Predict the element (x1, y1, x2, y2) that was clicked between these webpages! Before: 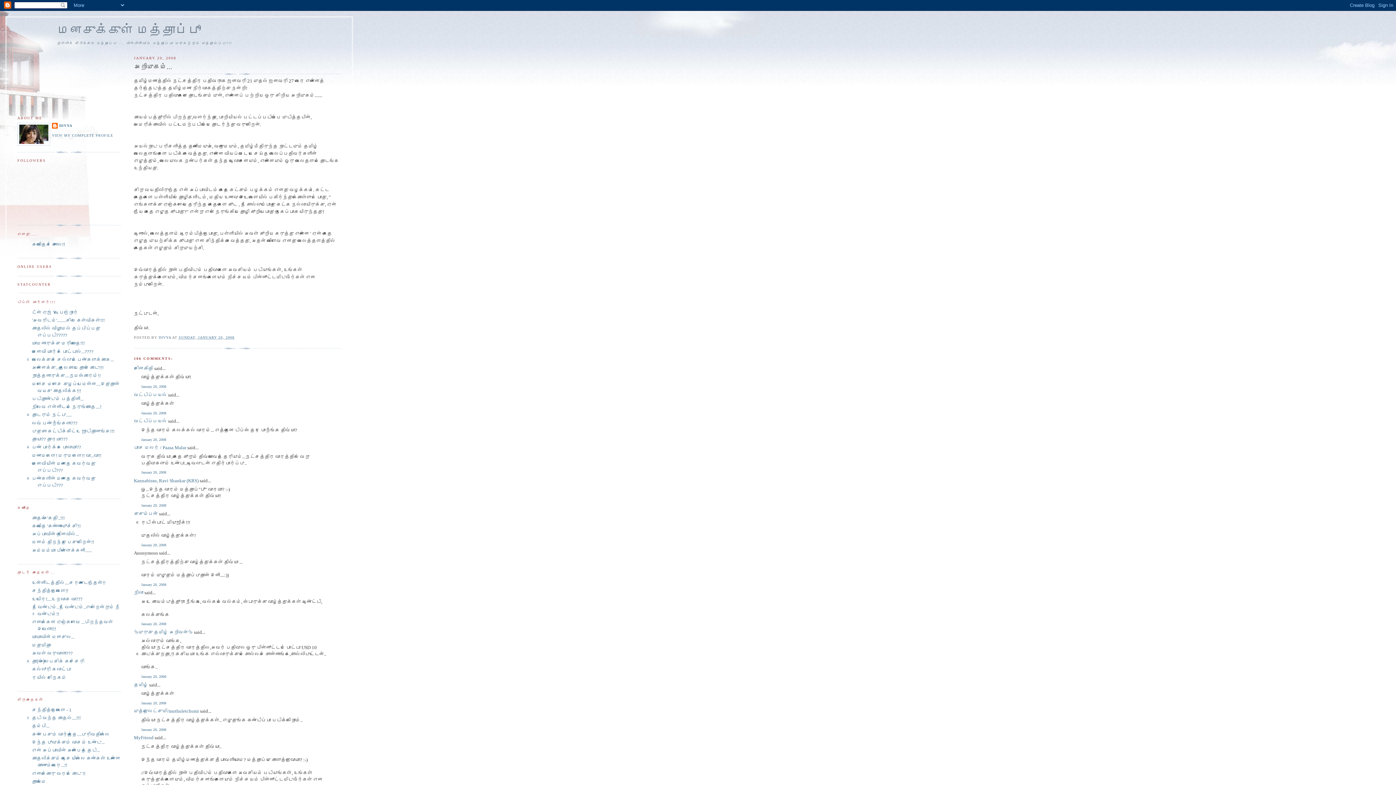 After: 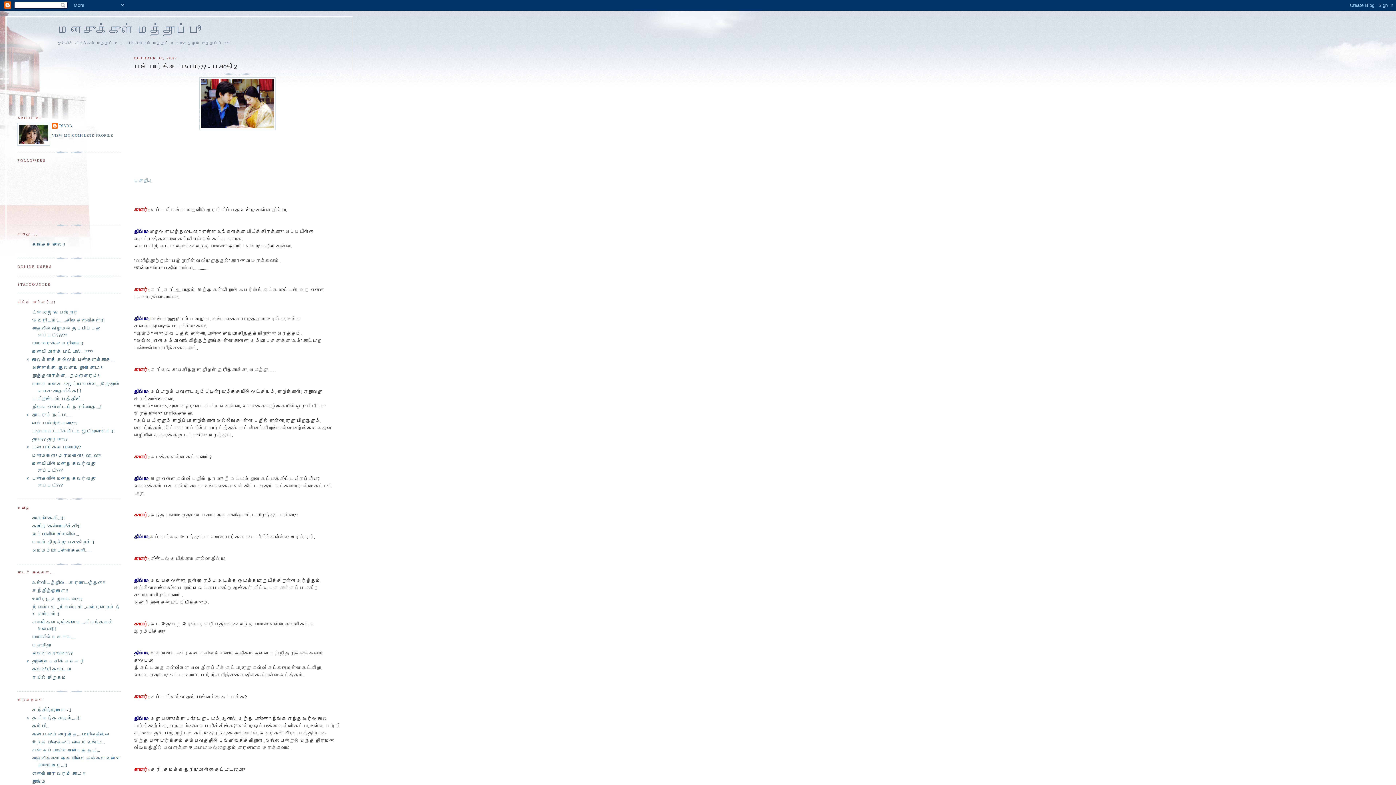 Action: label: பெண் பார்க்க போலாமா?? bbox: (32, 444, 81, 450)